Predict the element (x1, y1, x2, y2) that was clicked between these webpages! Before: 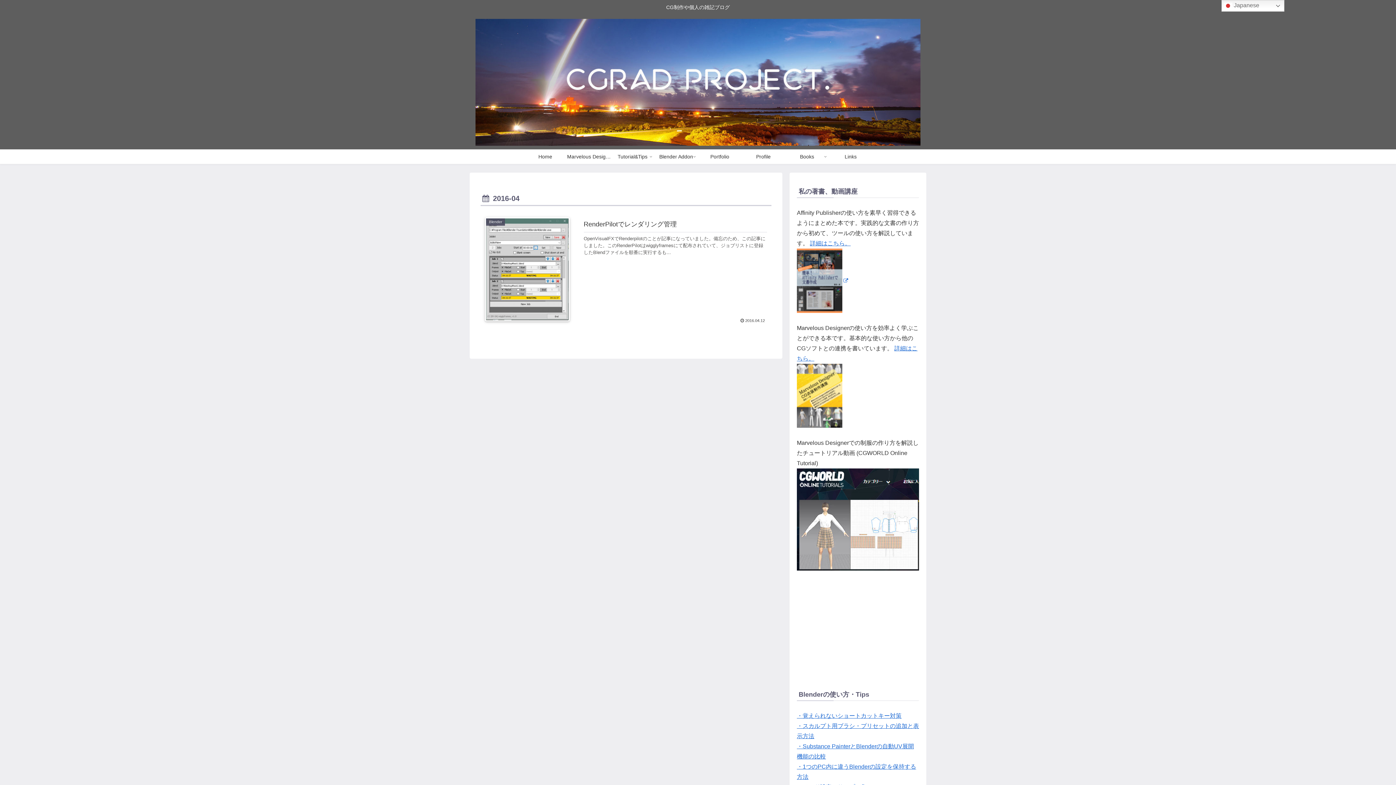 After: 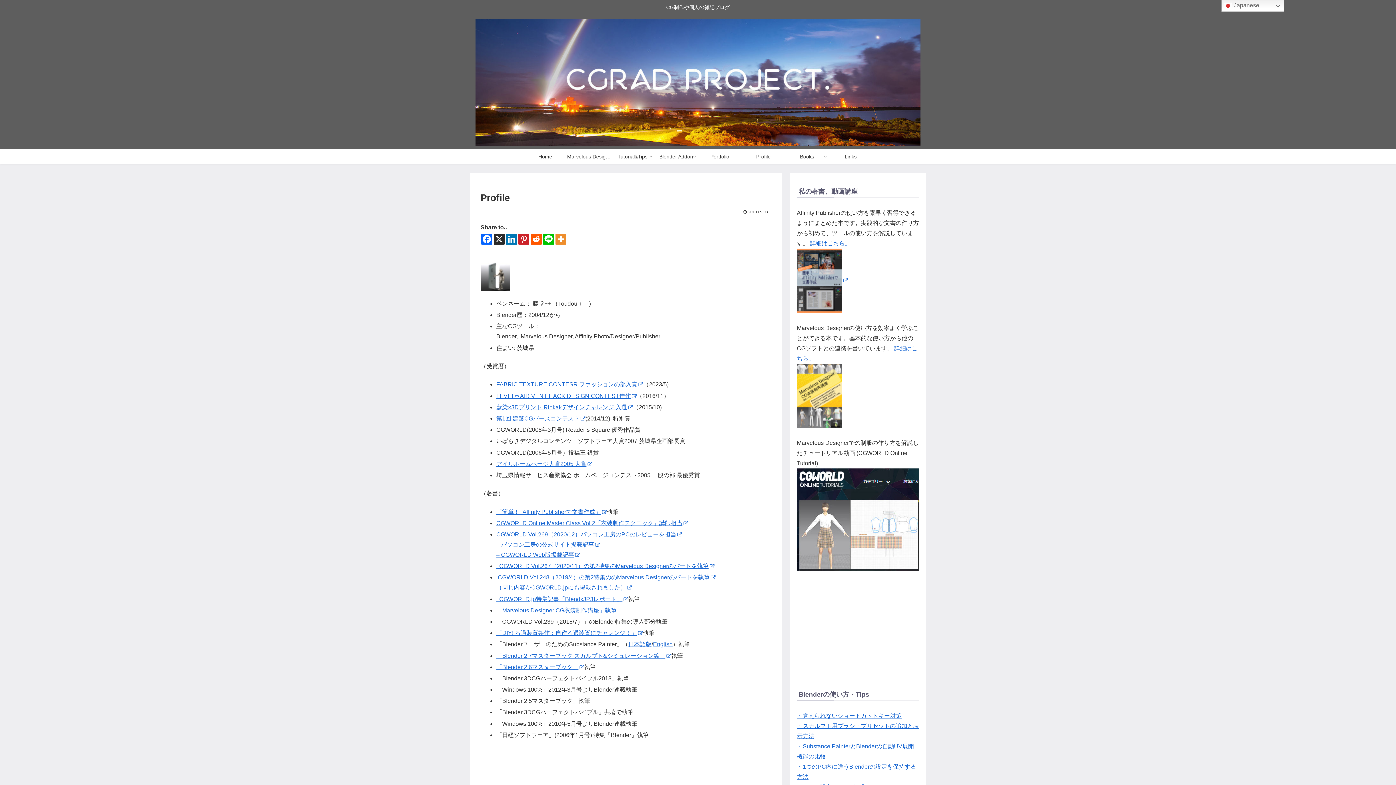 Action: label: Profile bbox: (741, 149, 785, 164)